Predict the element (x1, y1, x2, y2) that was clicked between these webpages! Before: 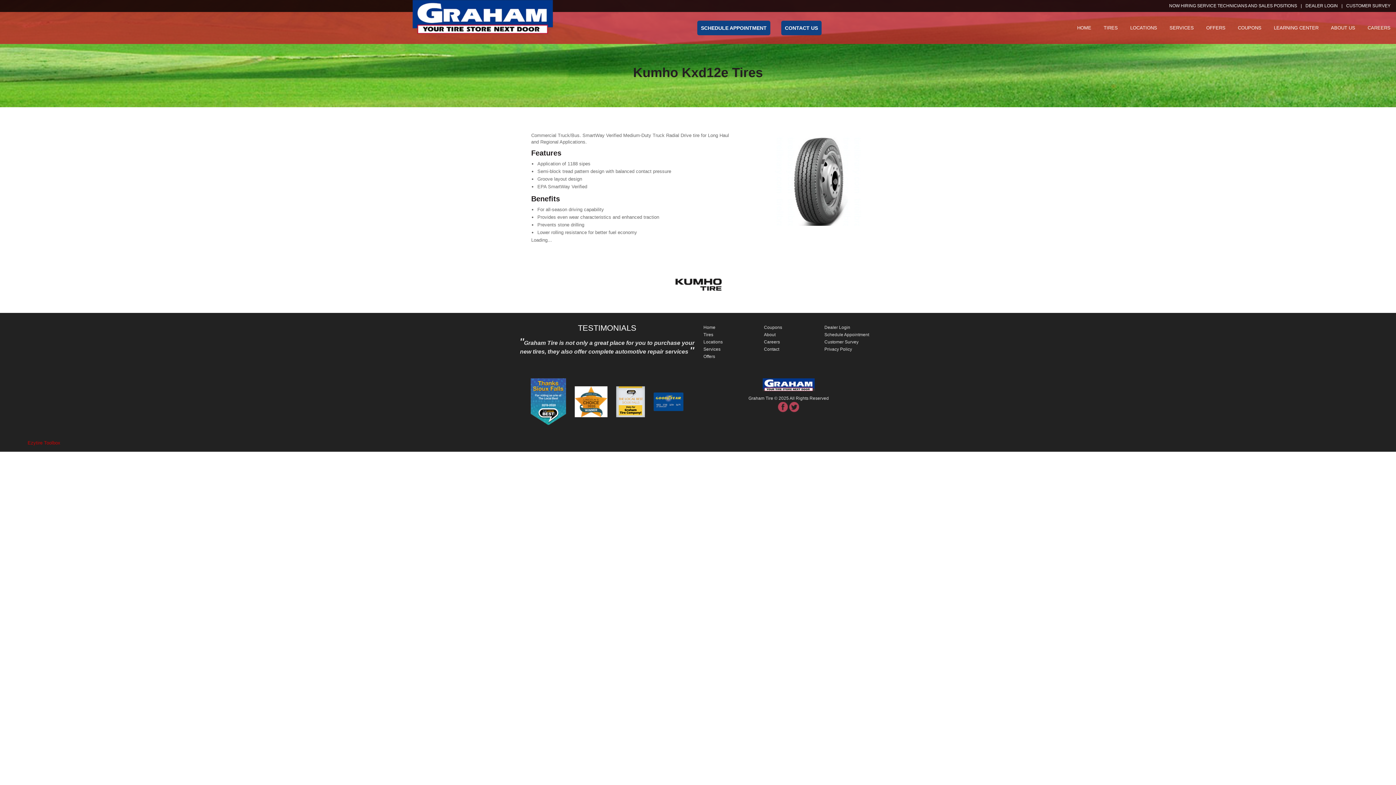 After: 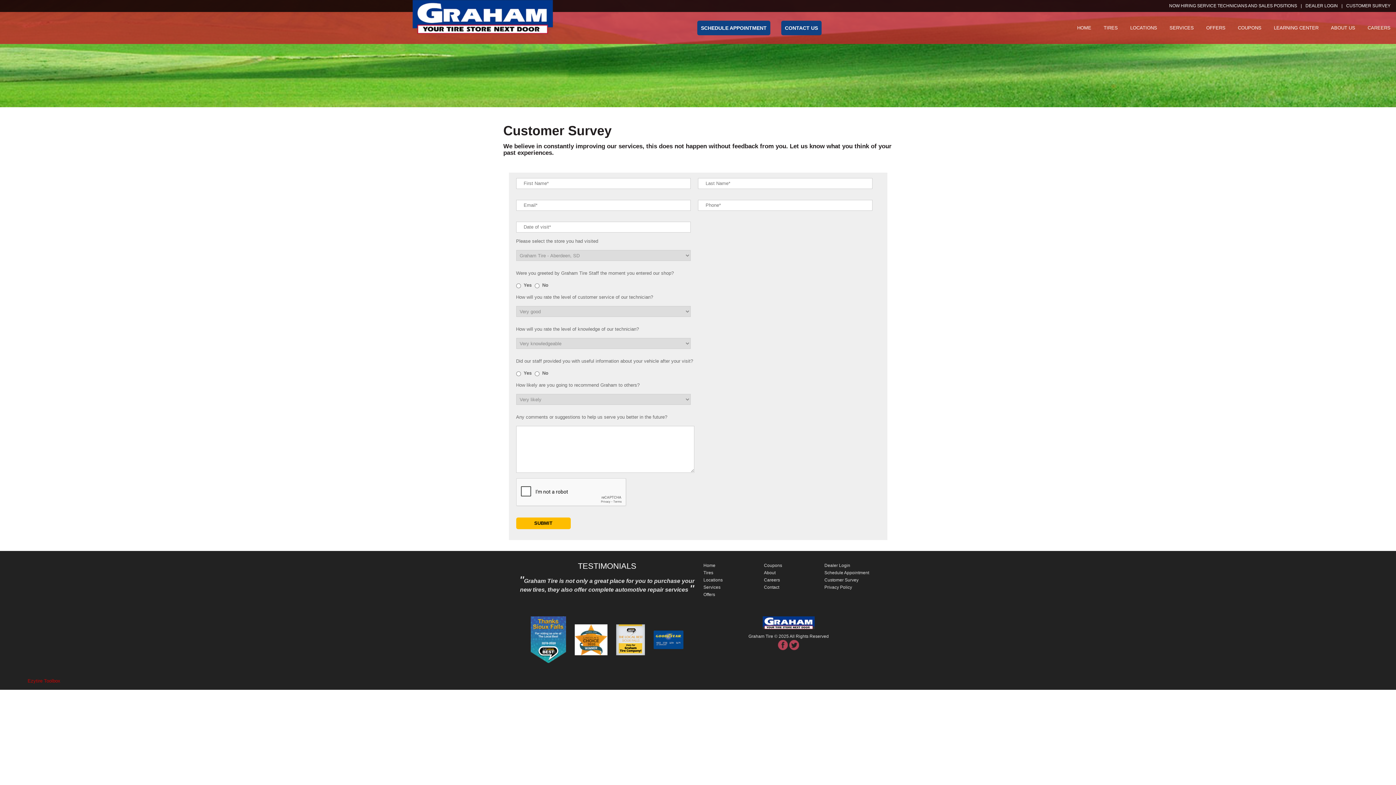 Action: bbox: (1346, 3, 1390, 9) label: CUSTOMER SURVEY